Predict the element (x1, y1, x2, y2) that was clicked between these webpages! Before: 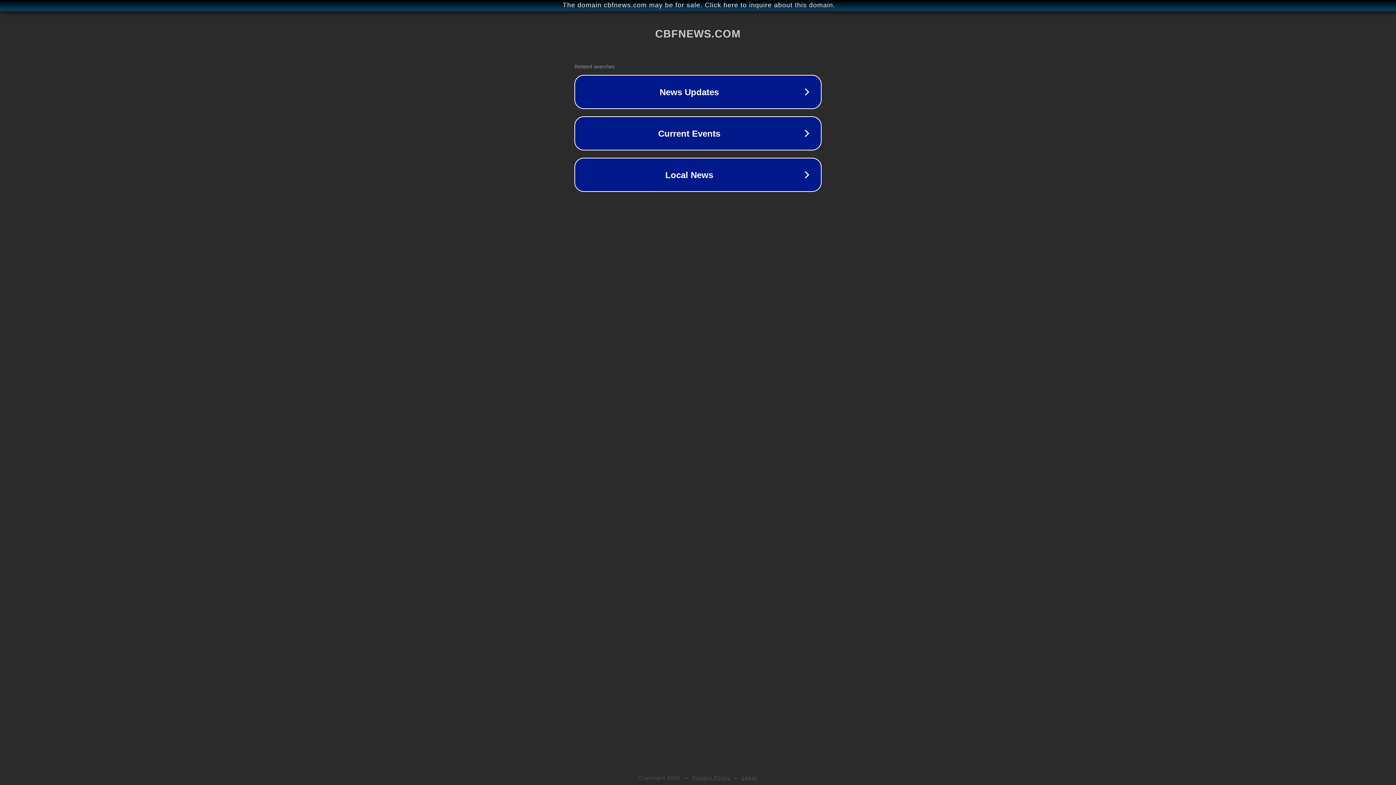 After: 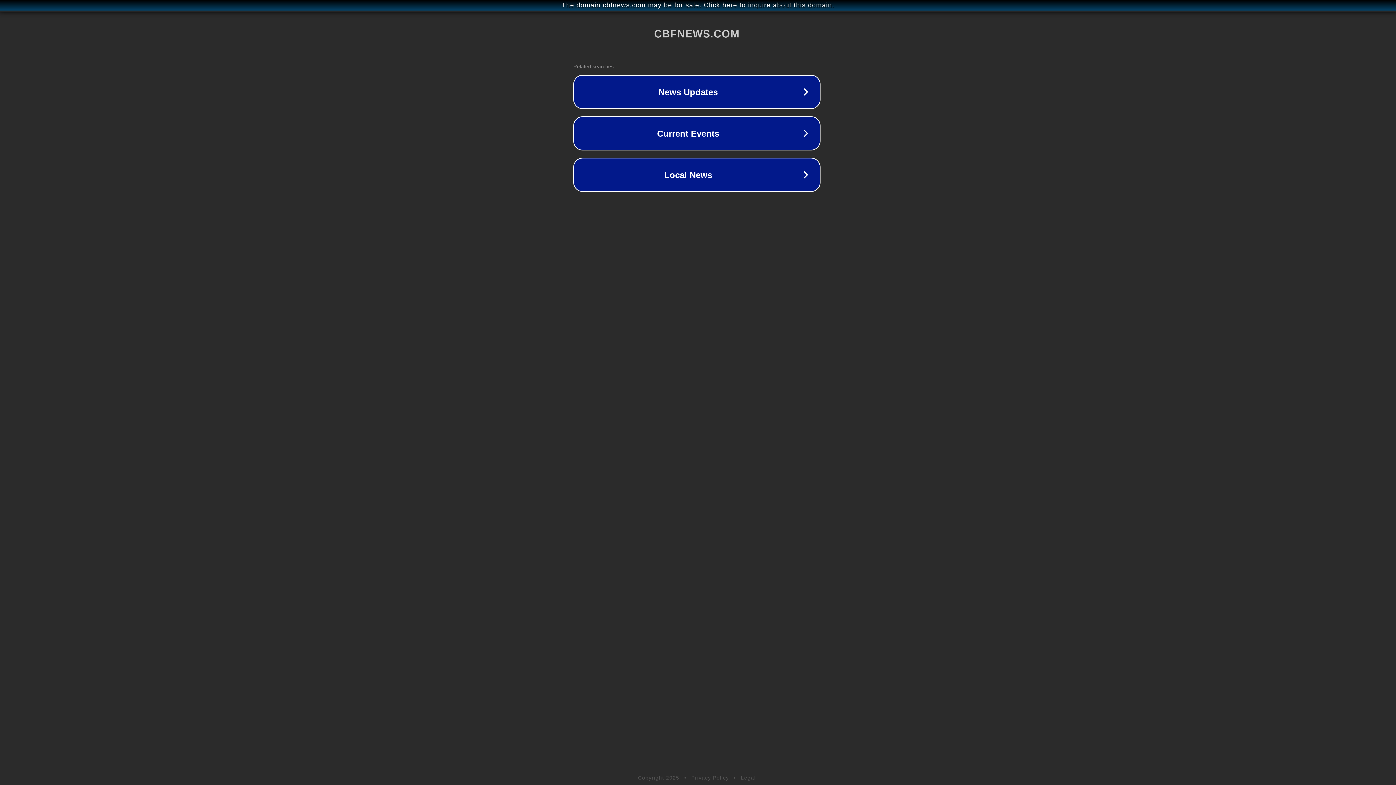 Action: bbox: (1, 1, 1397, 9) label: The domain cbfnews.com may be for sale. Click here to inquire about this domain.